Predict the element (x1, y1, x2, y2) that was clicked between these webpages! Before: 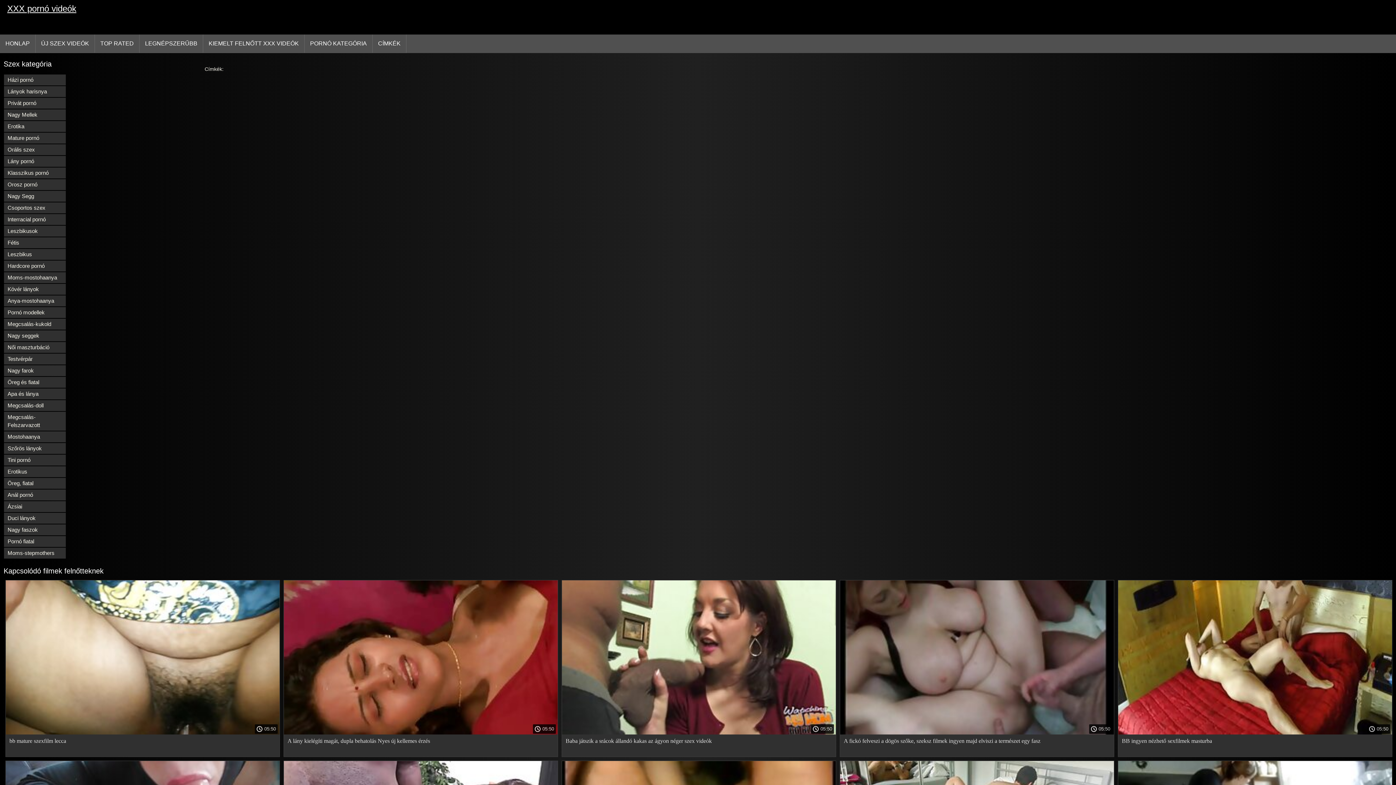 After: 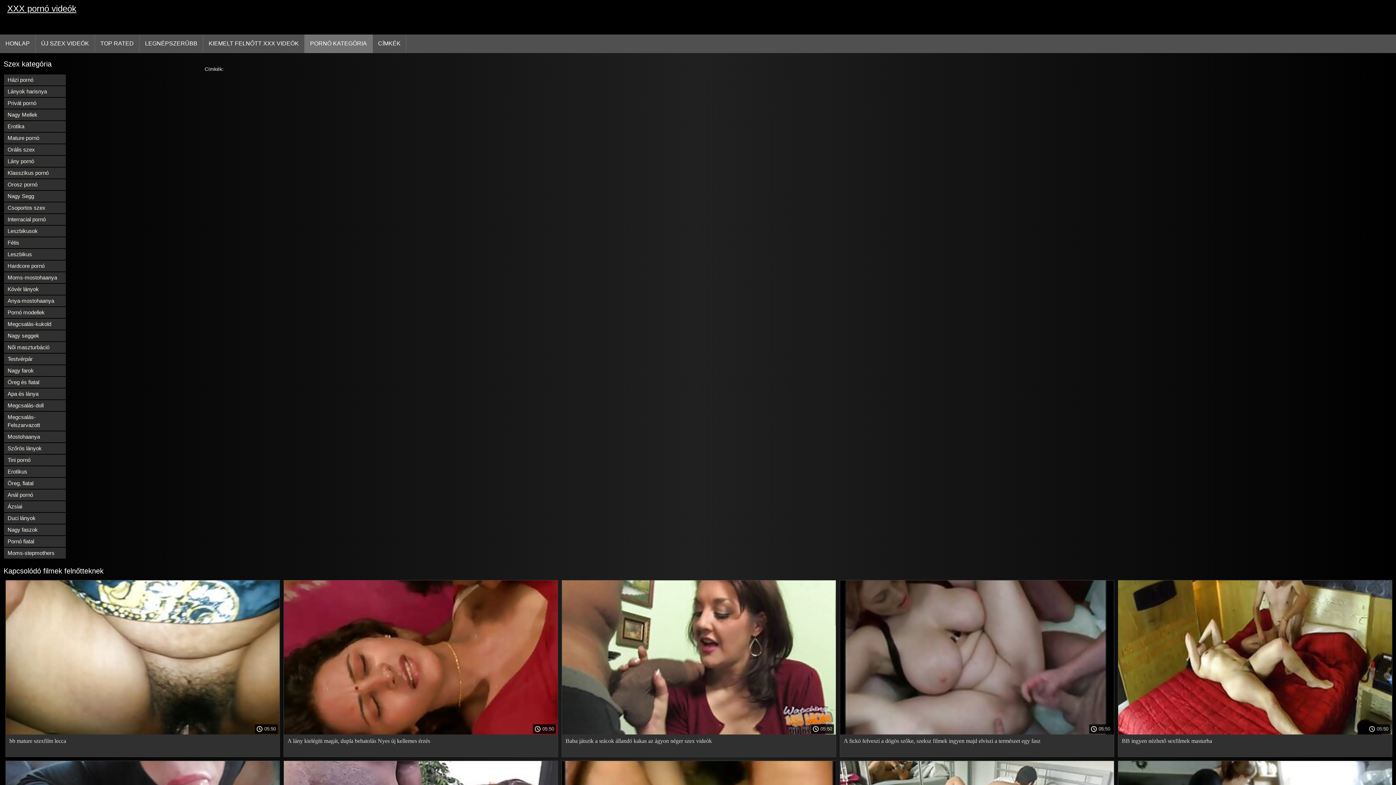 Action: bbox: (304, 34, 372, 53) label: PORNÓ KATEGÓRIA